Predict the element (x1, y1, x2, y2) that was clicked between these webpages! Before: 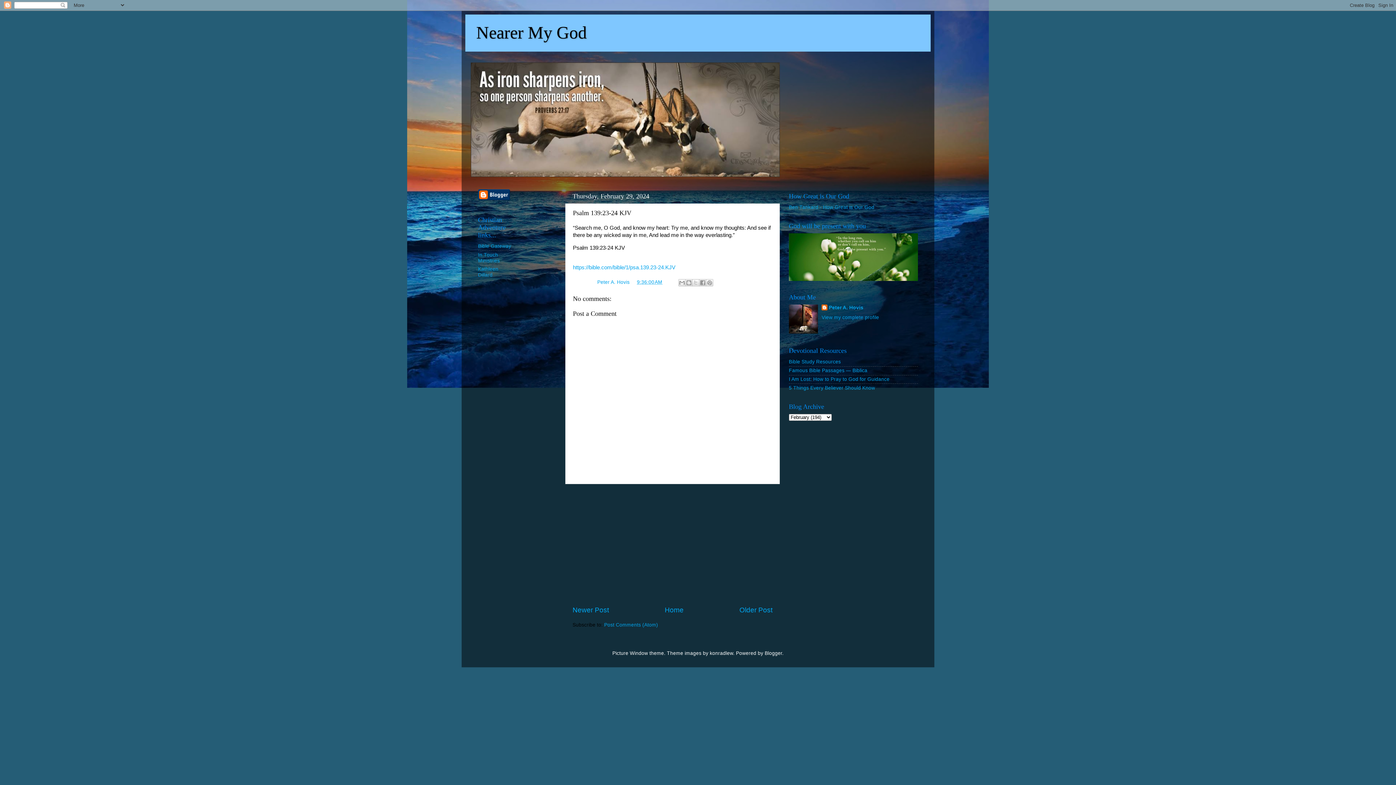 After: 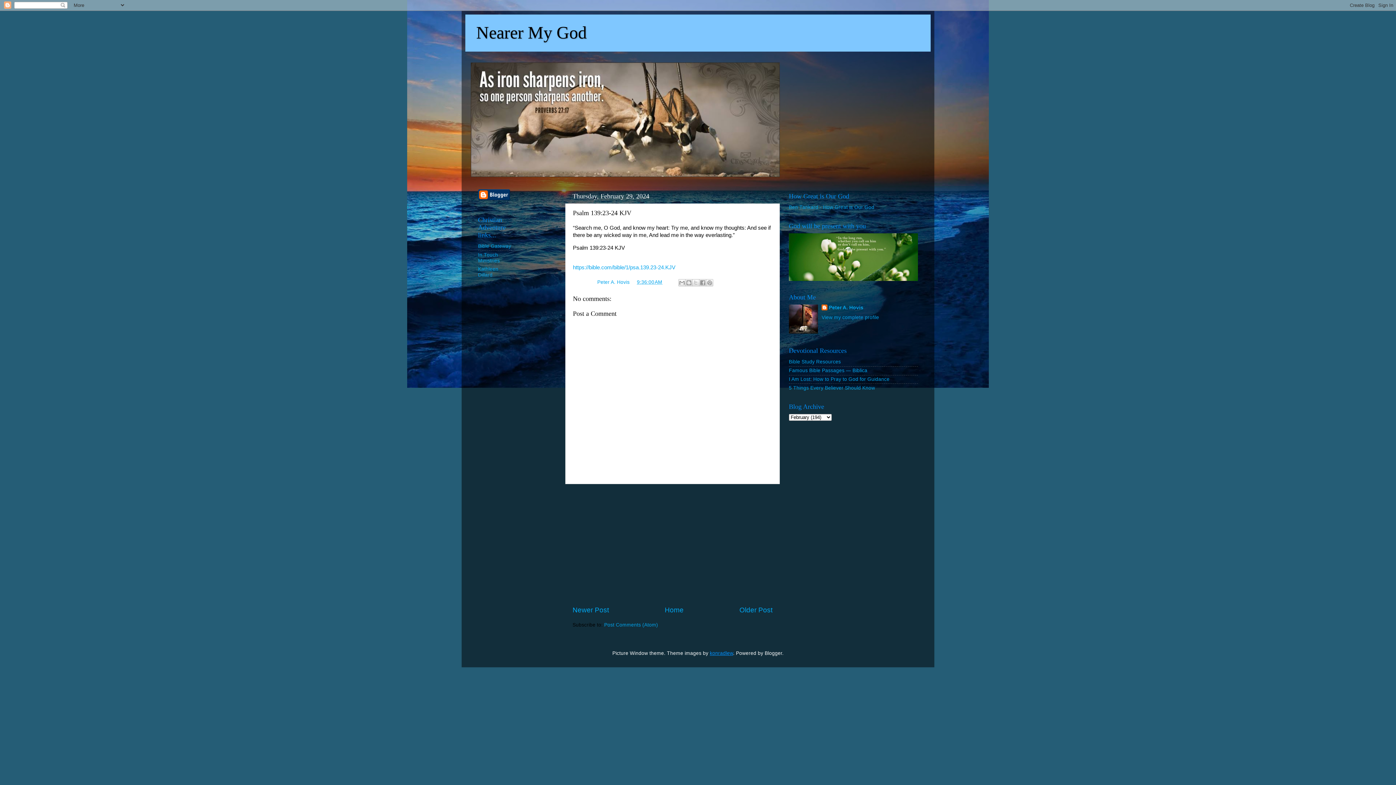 Action: label: konradlew bbox: (710, 650, 733, 656)